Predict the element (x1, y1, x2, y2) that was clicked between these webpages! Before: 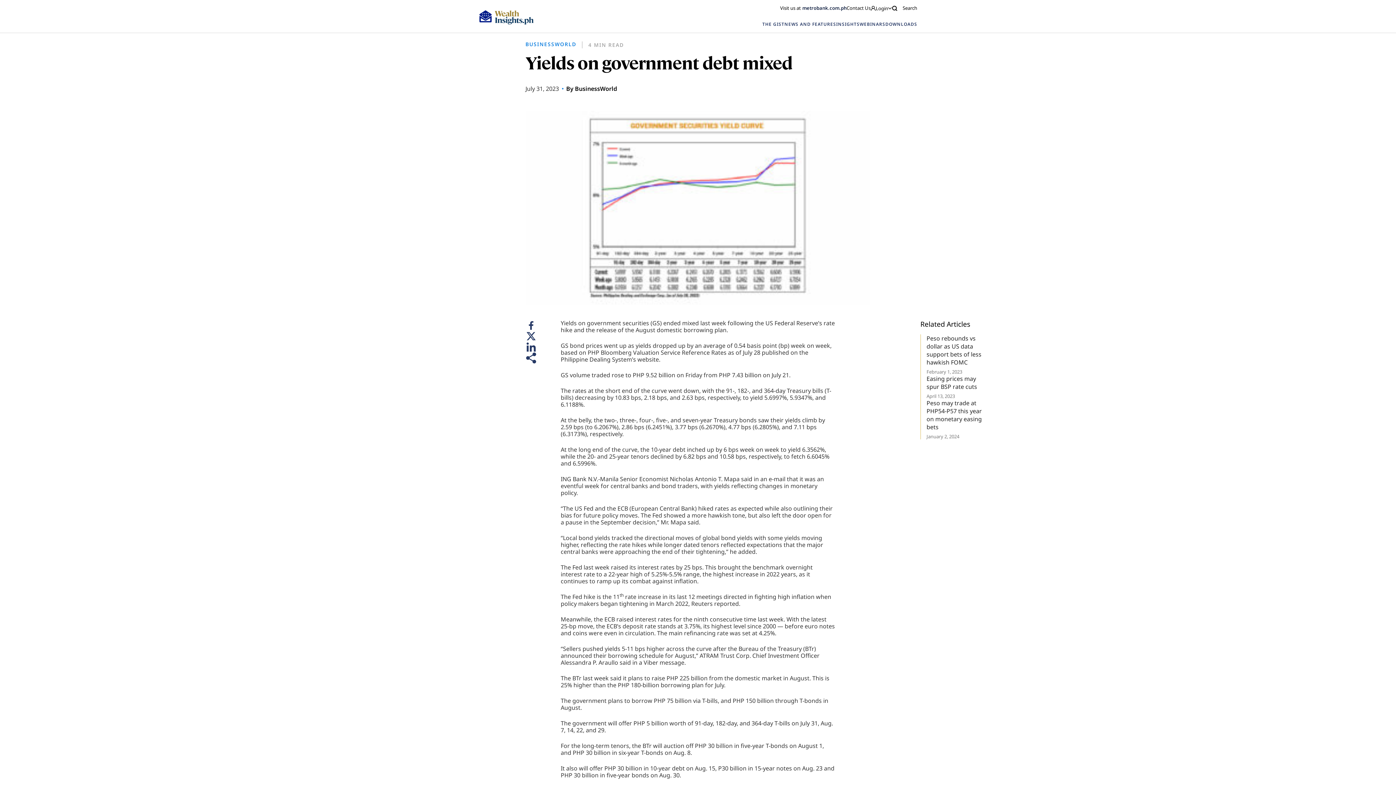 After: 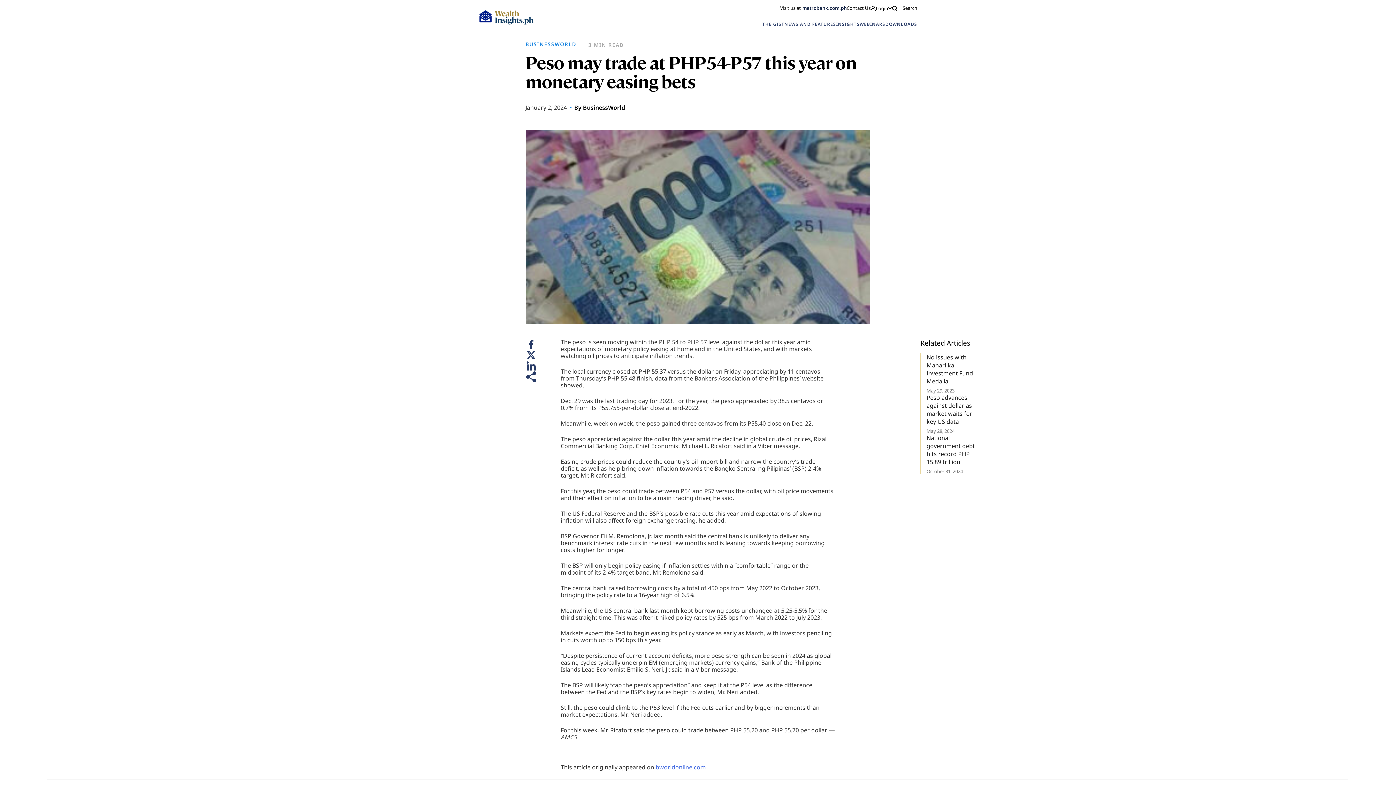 Action: bbox: (926, 399, 982, 439) label: Peso may trade at PHP54-P57 this year on monetary easing bets
January 2, 2024